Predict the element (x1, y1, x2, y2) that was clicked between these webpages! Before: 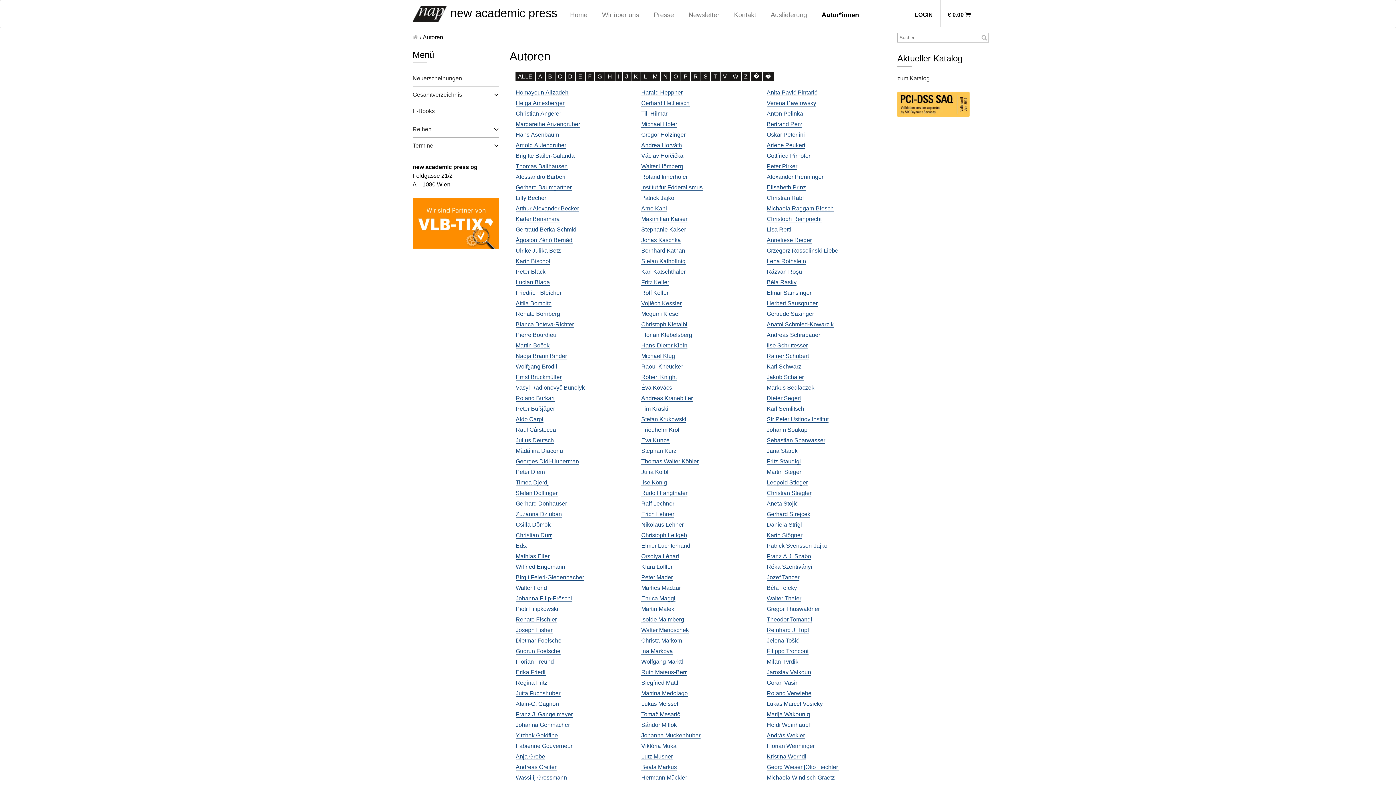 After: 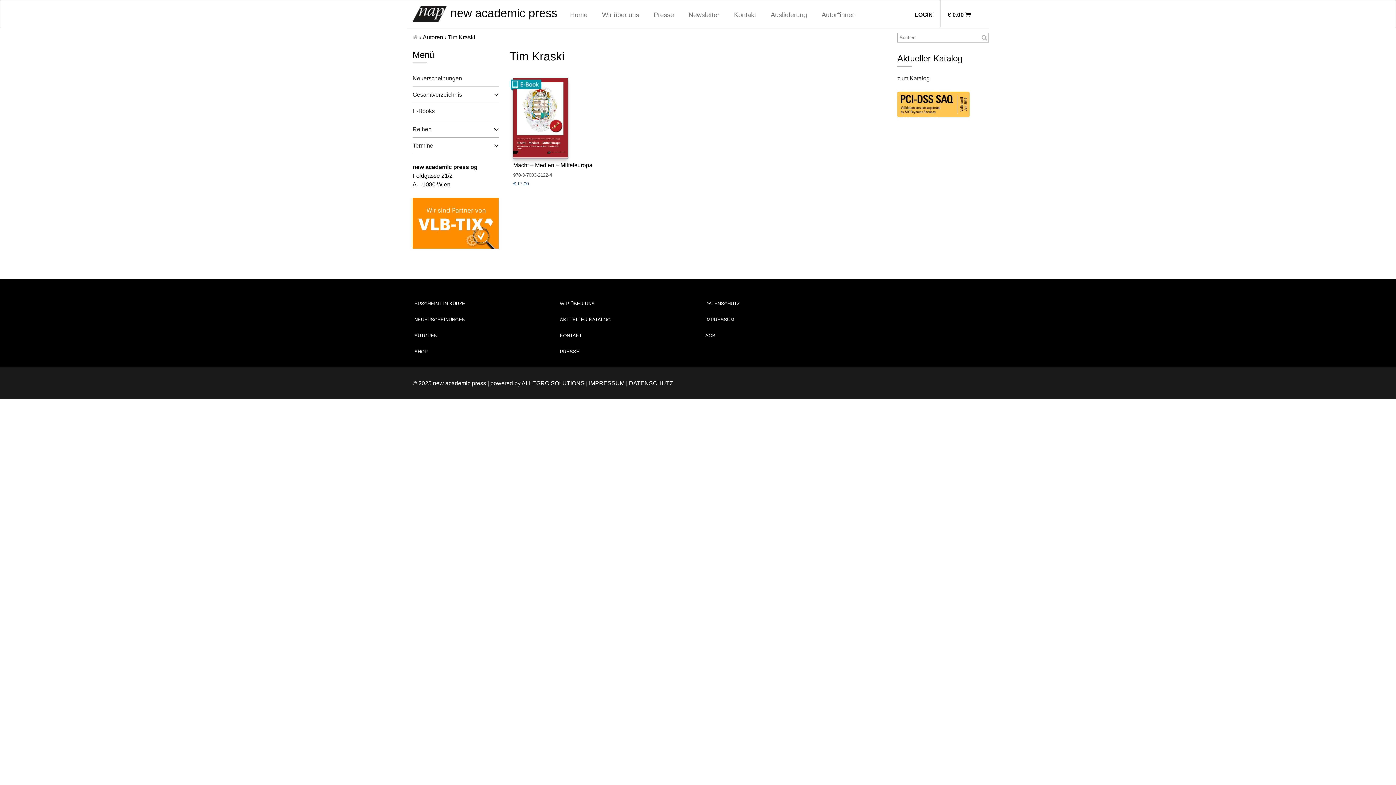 Action: bbox: (641, 405, 668, 412) label: Tim Kraski